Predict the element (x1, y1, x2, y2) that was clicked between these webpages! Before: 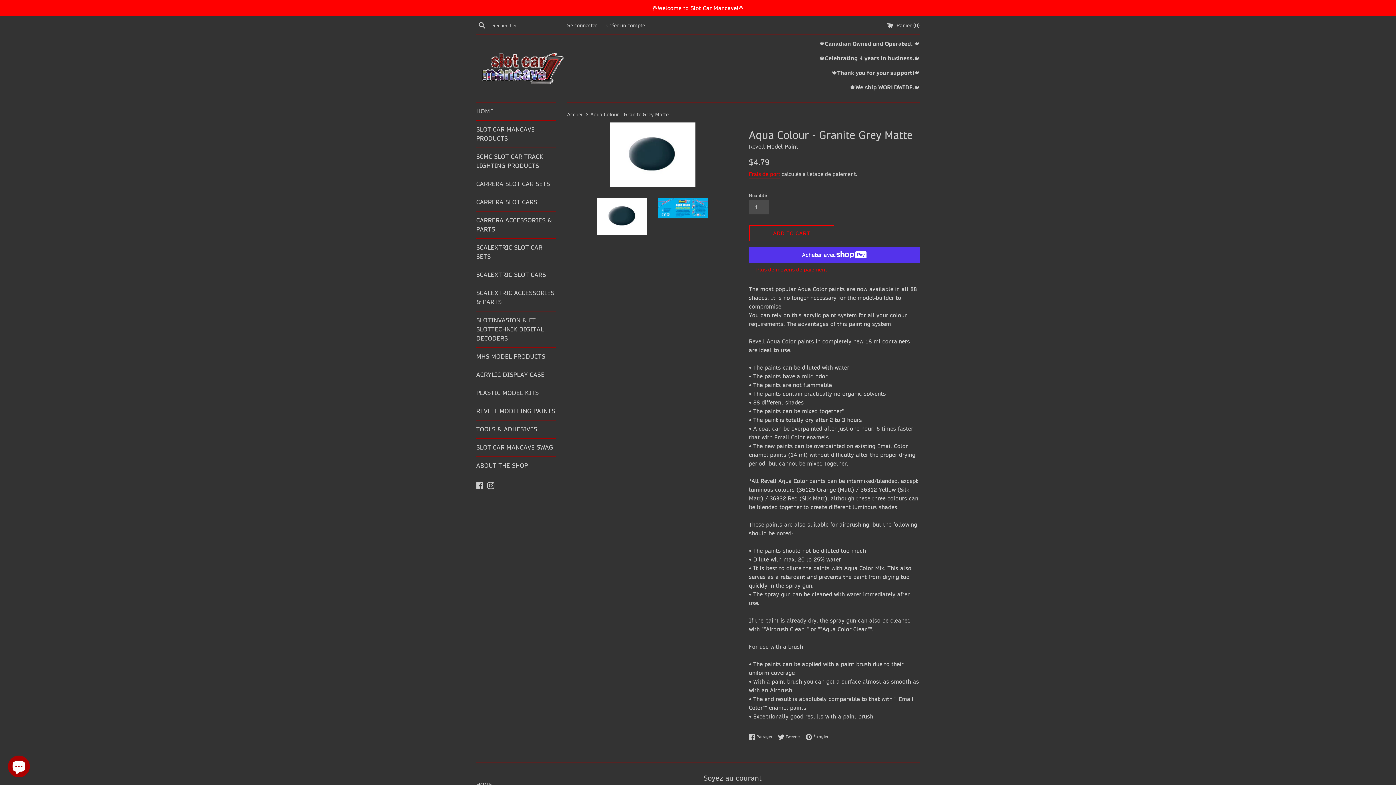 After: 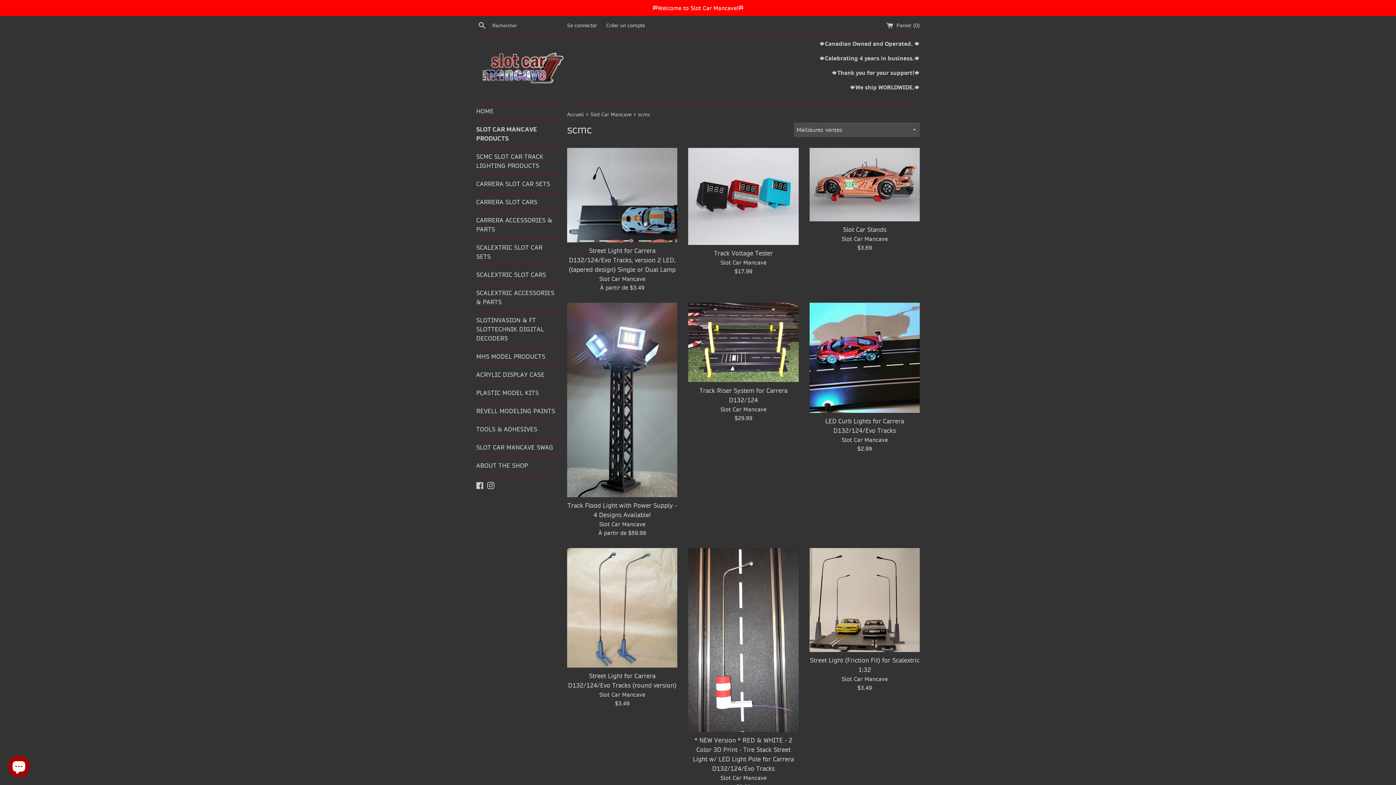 Action: label: SLOT CAR MANCAVE PRODUCTS bbox: (476, 120, 556, 147)